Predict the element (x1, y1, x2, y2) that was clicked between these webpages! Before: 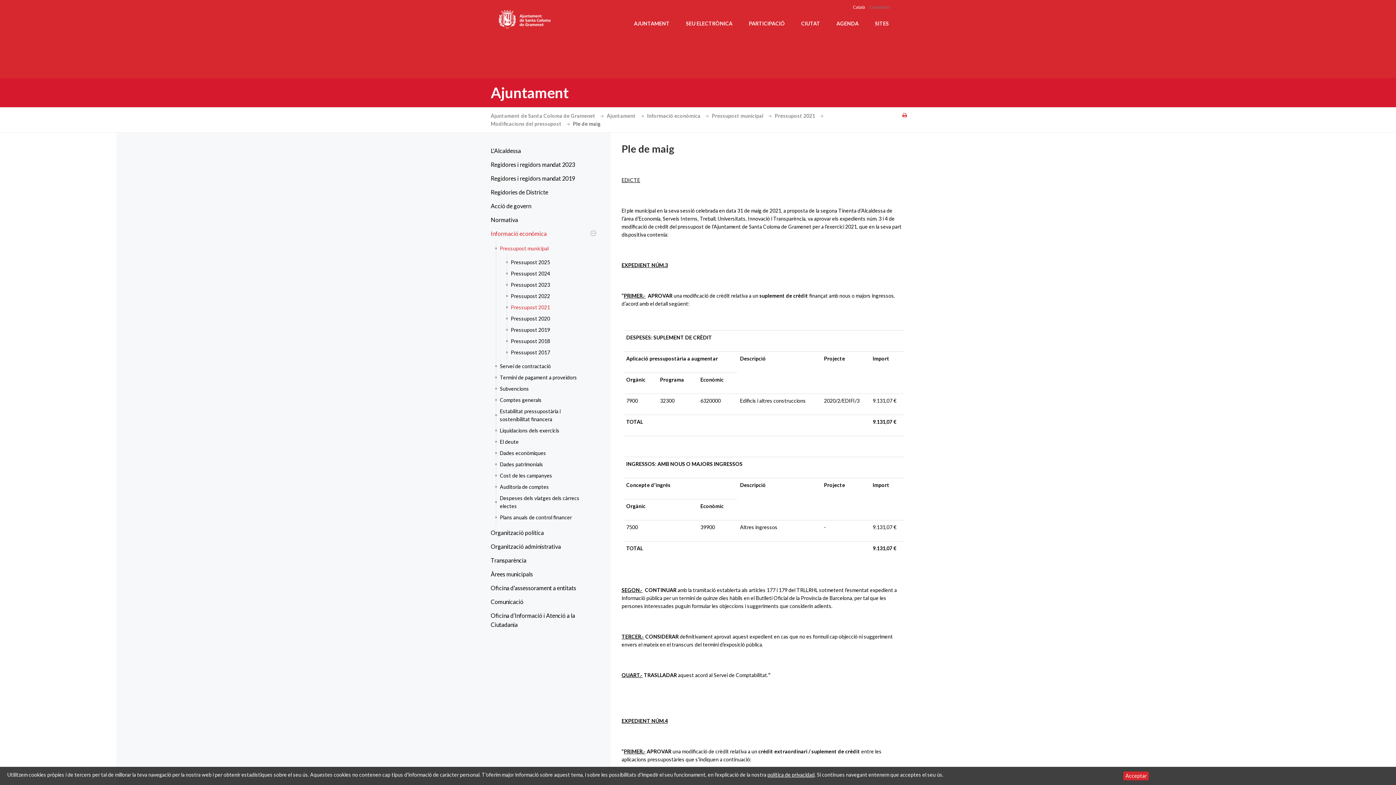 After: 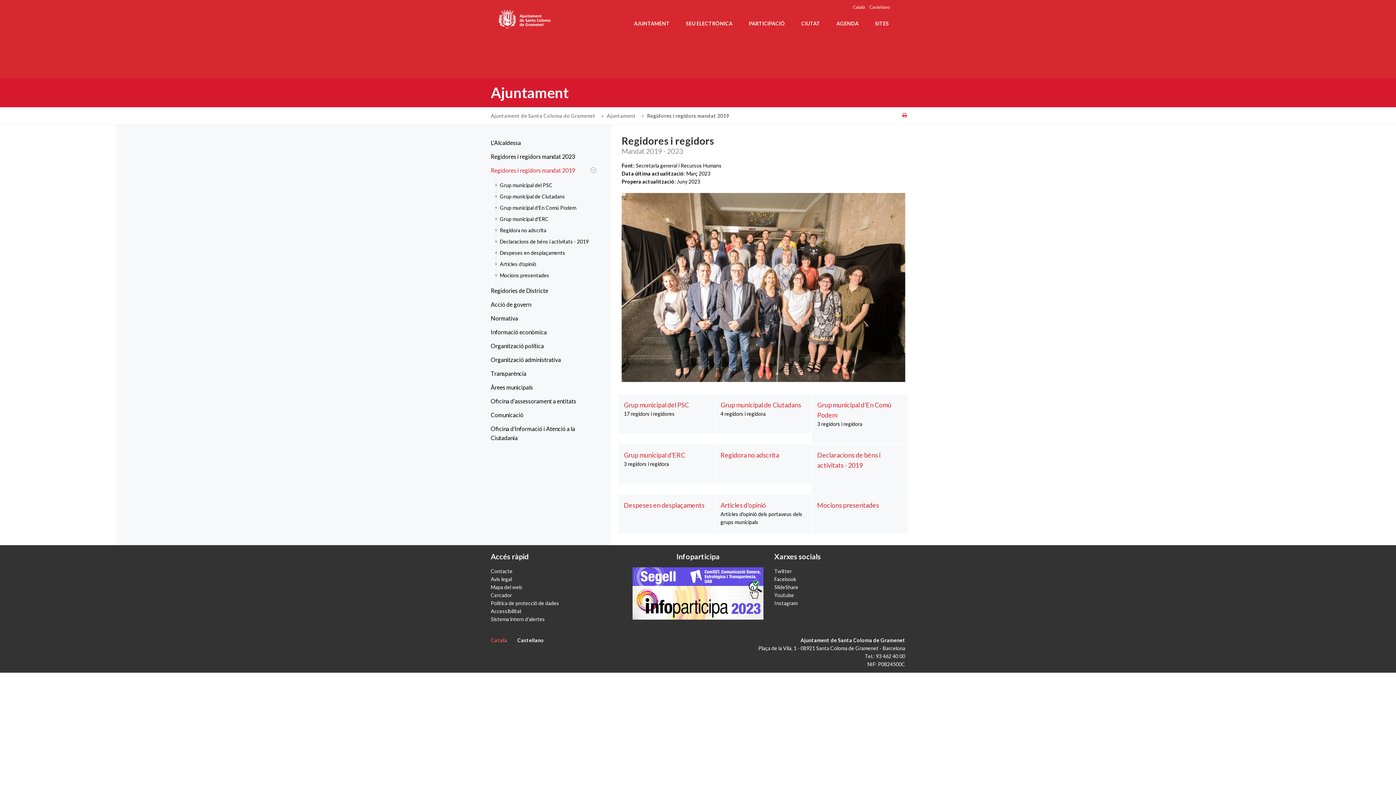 Action: label: Regidores i regidors mandat 2019 bbox: (485, 171, 598, 185)